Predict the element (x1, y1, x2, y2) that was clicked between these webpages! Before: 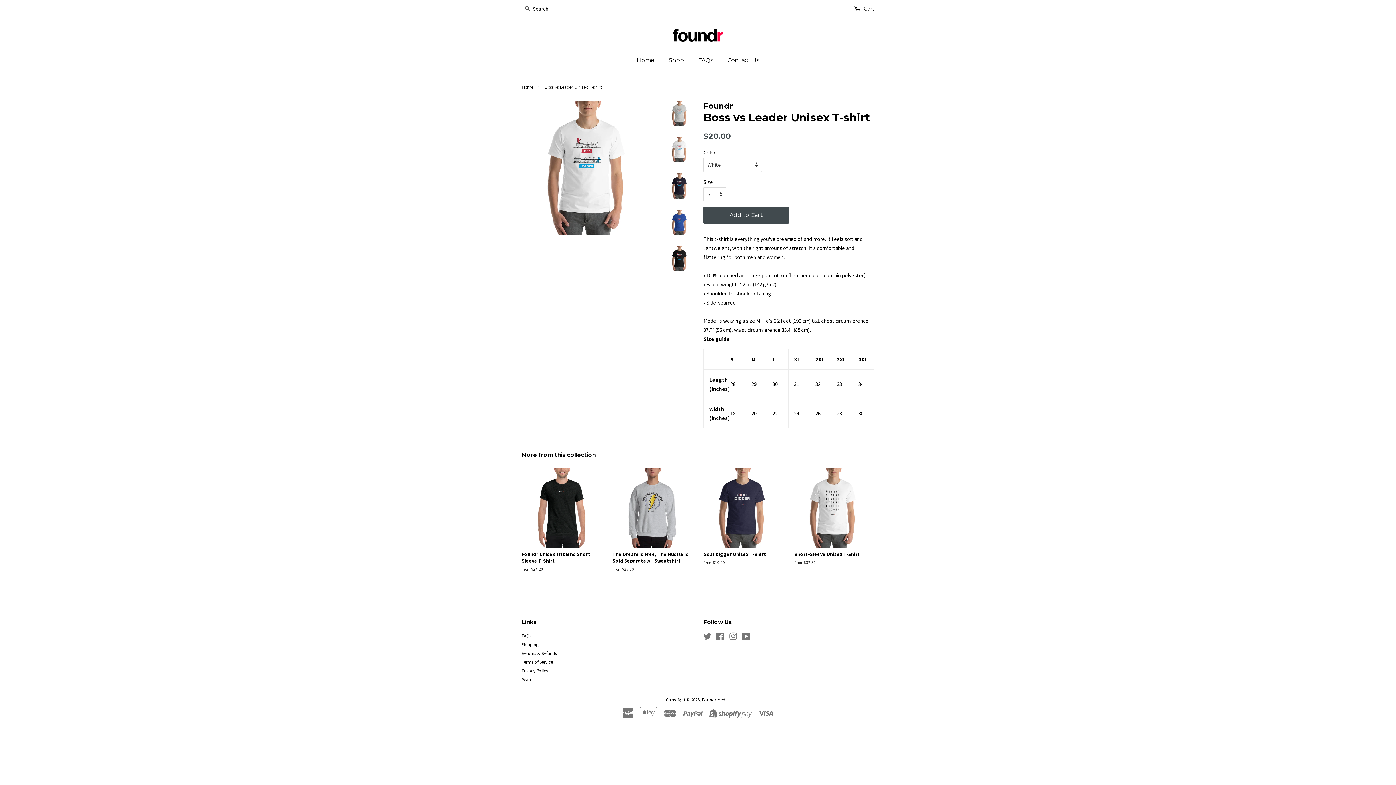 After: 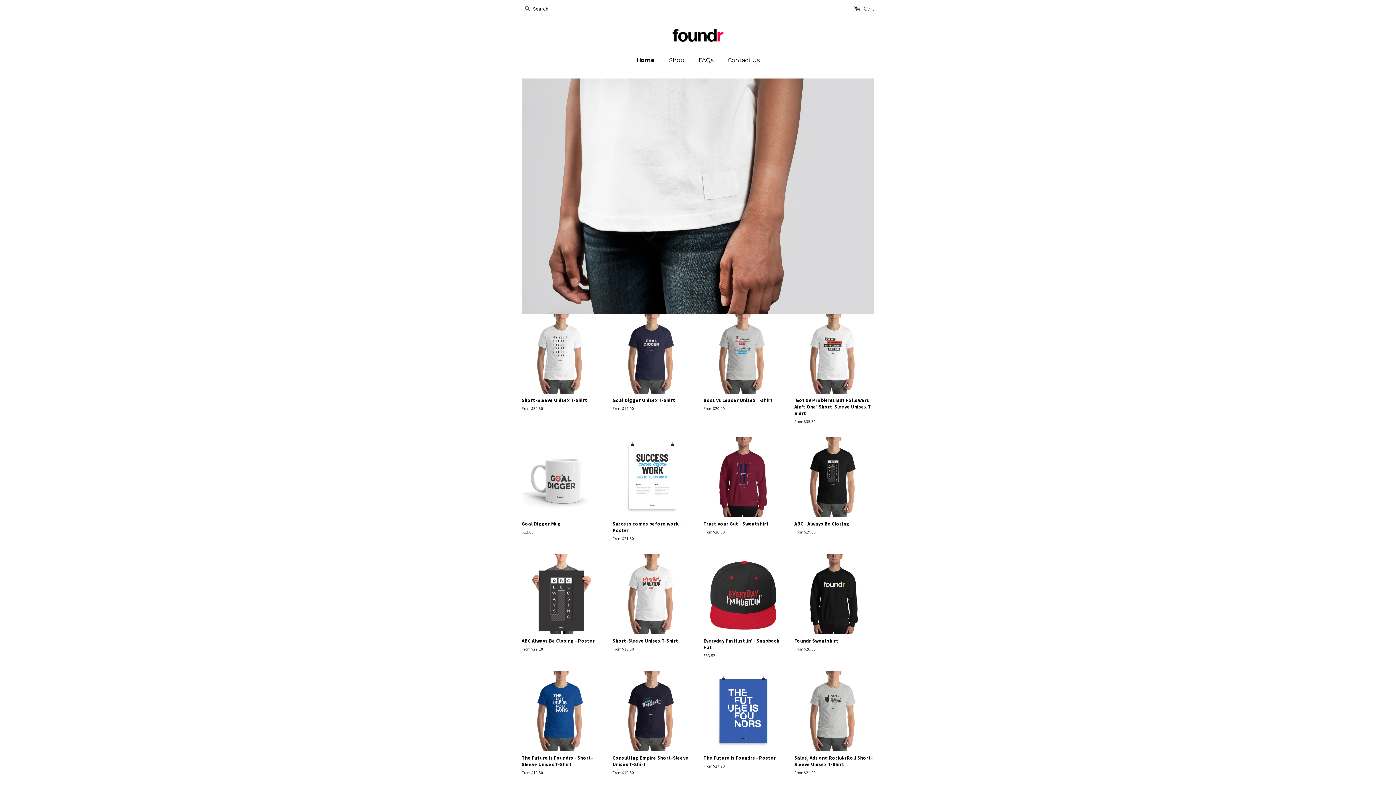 Action: bbox: (672, 28, 723, 41)